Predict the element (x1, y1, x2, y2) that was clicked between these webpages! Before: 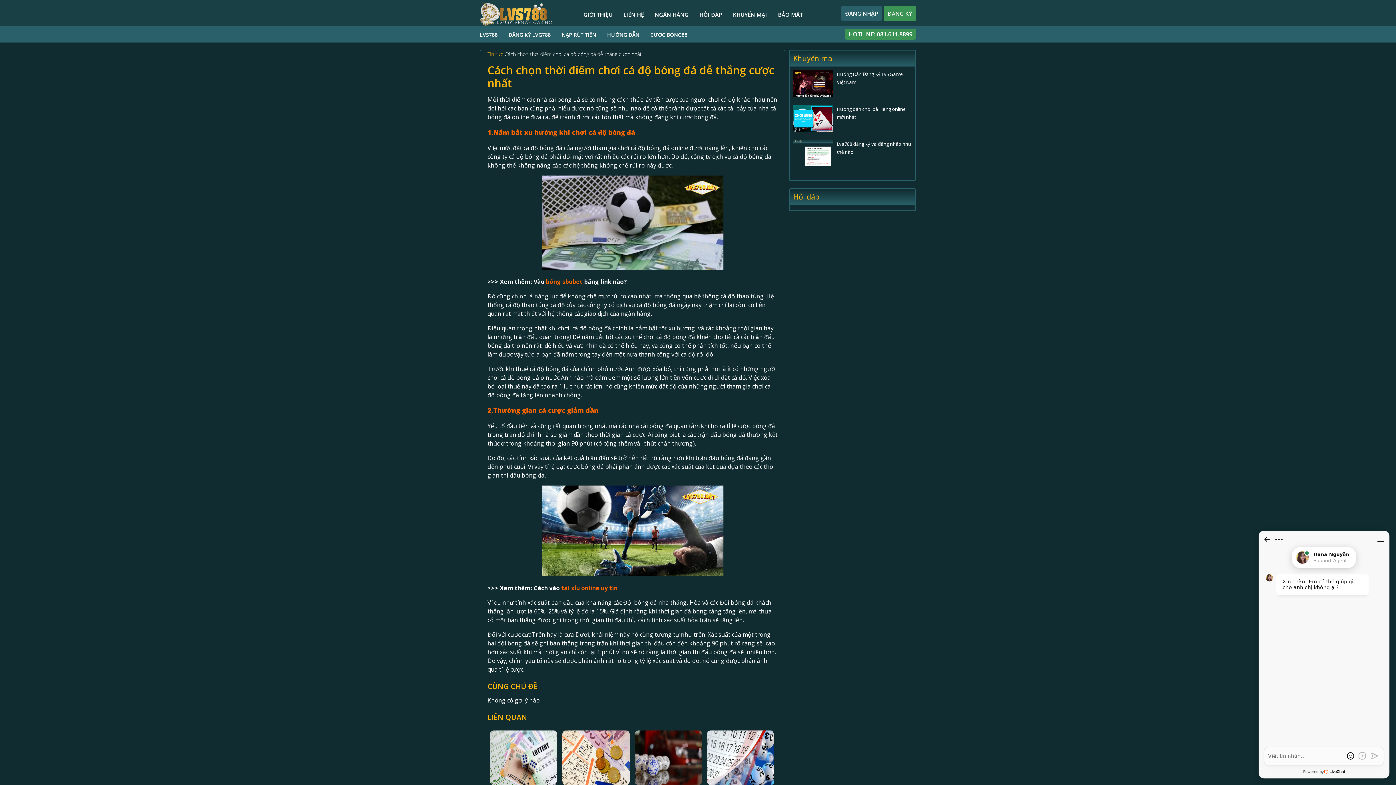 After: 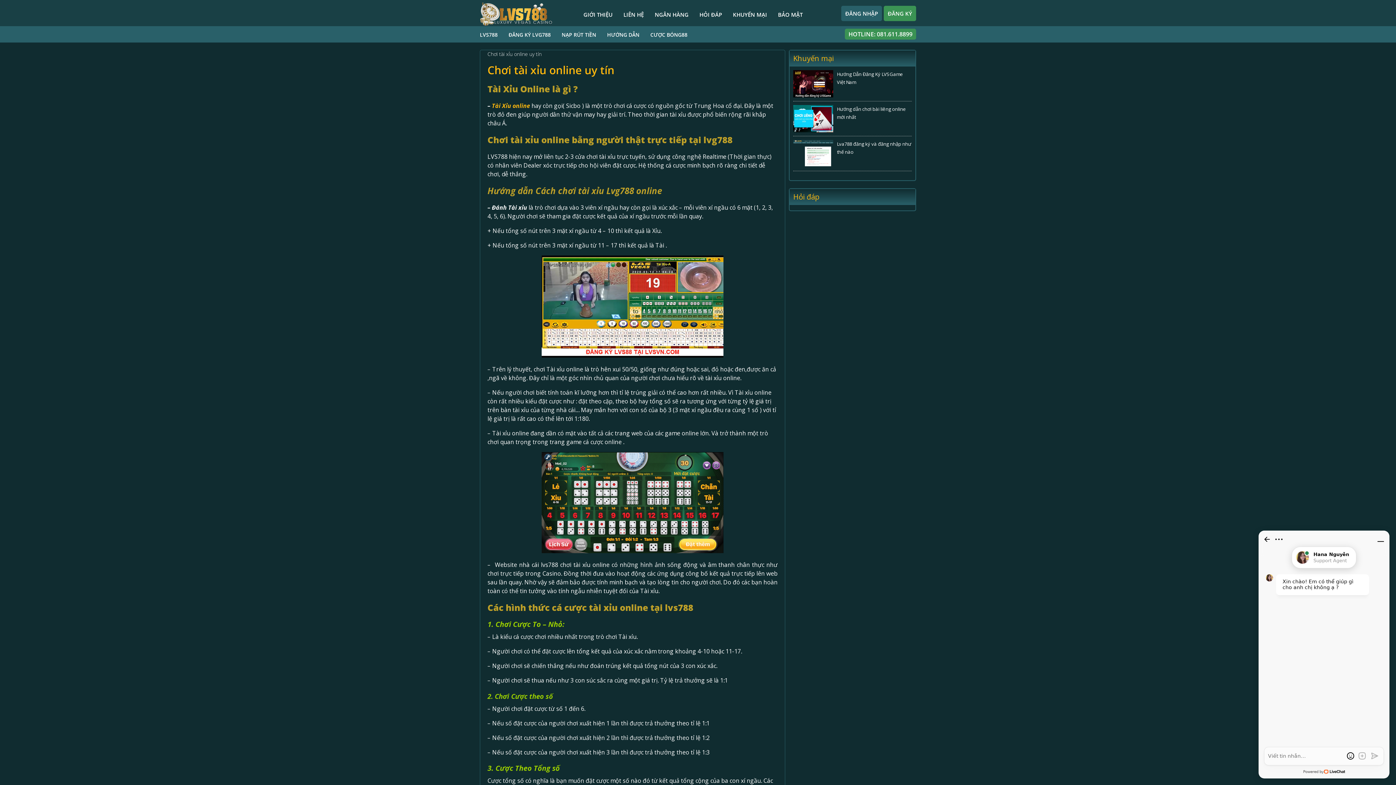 Action: bbox: (561, 584, 617, 592) label: tài xỉu online uy tín